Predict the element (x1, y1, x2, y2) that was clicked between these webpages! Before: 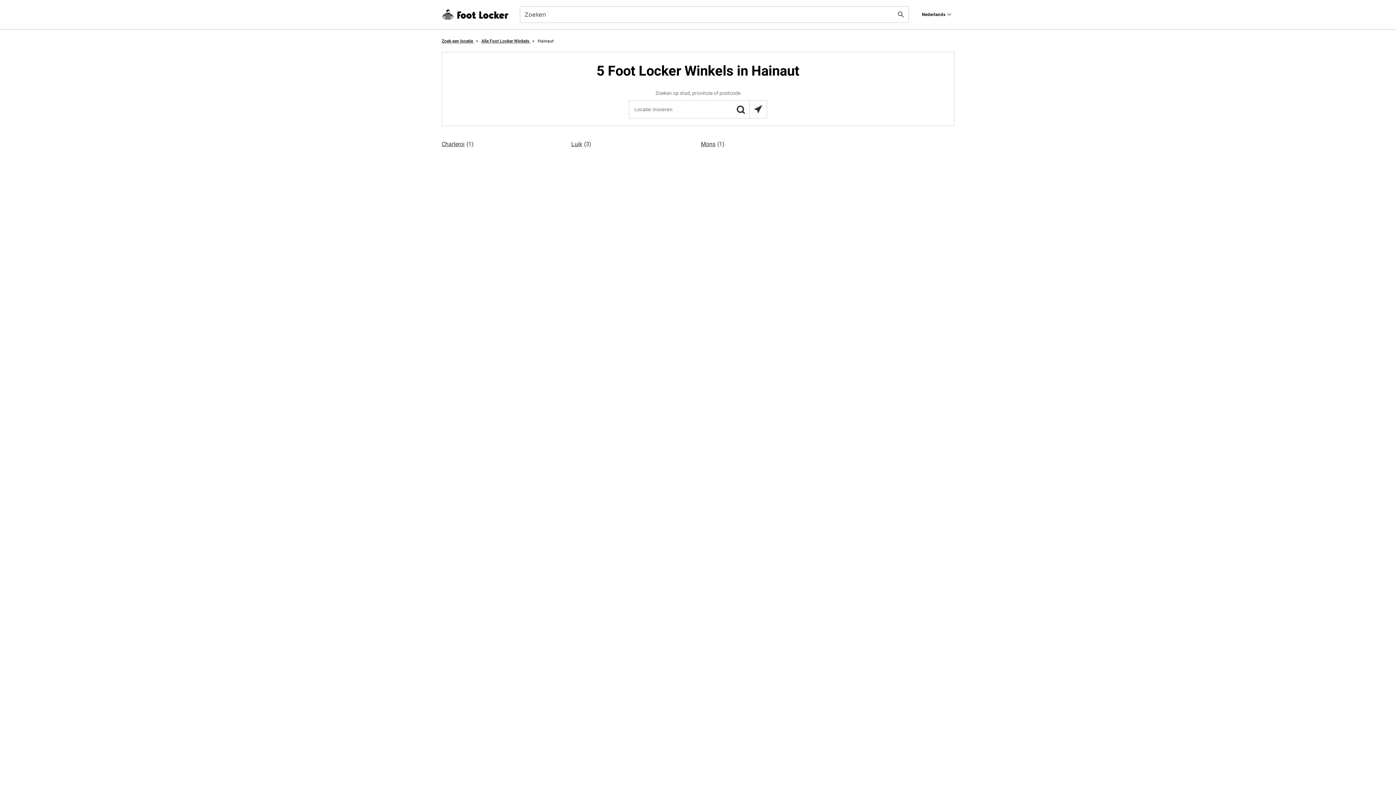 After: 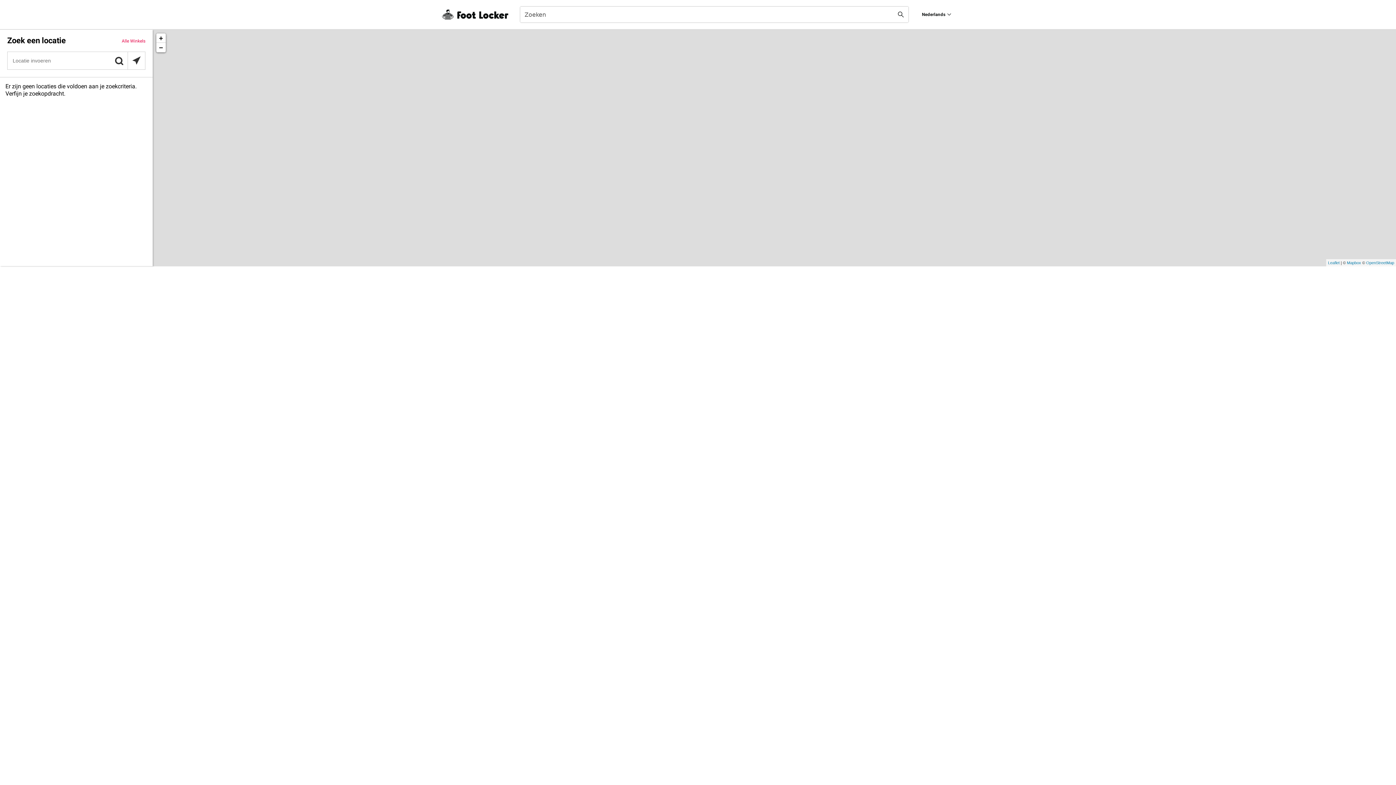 Action: label: Zoek een locatie  bbox: (441, 38, 474, 43)